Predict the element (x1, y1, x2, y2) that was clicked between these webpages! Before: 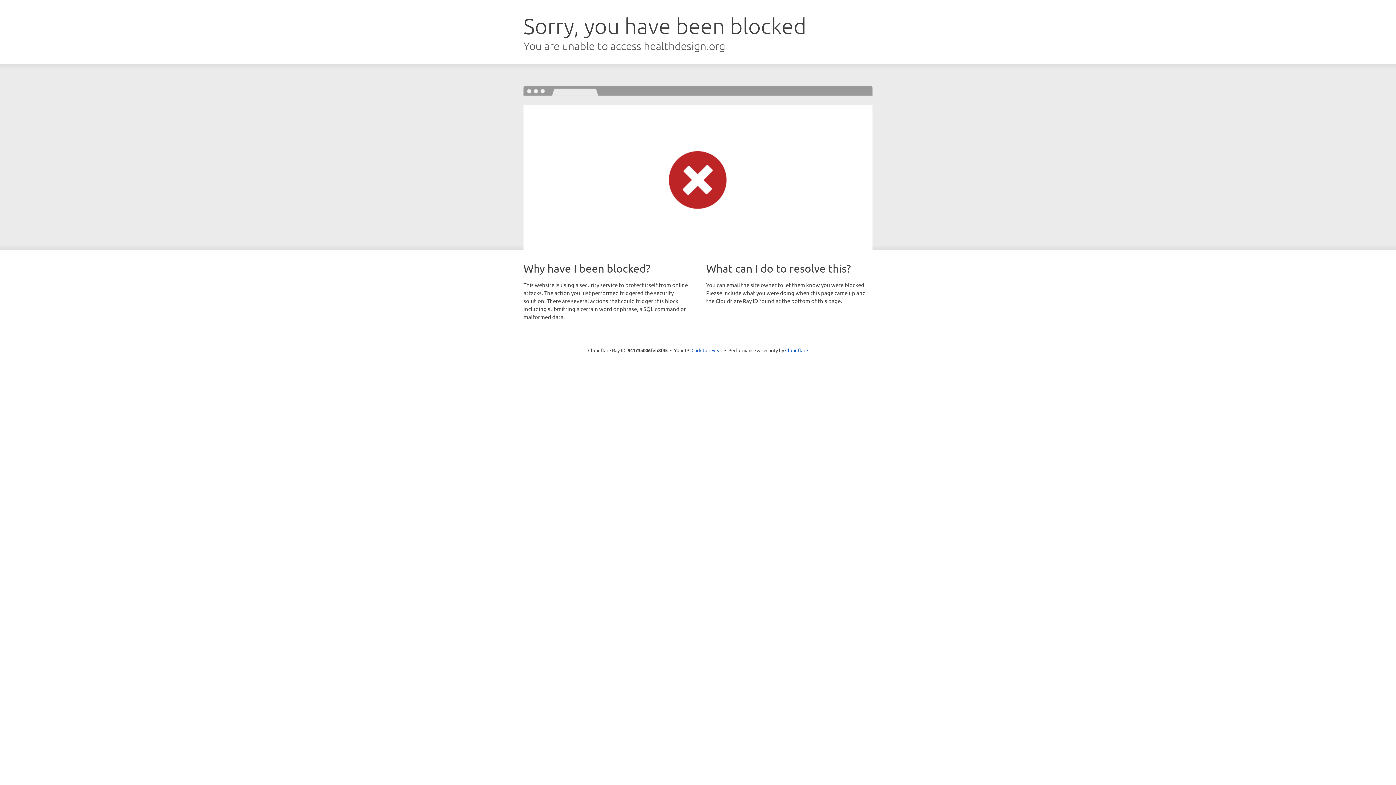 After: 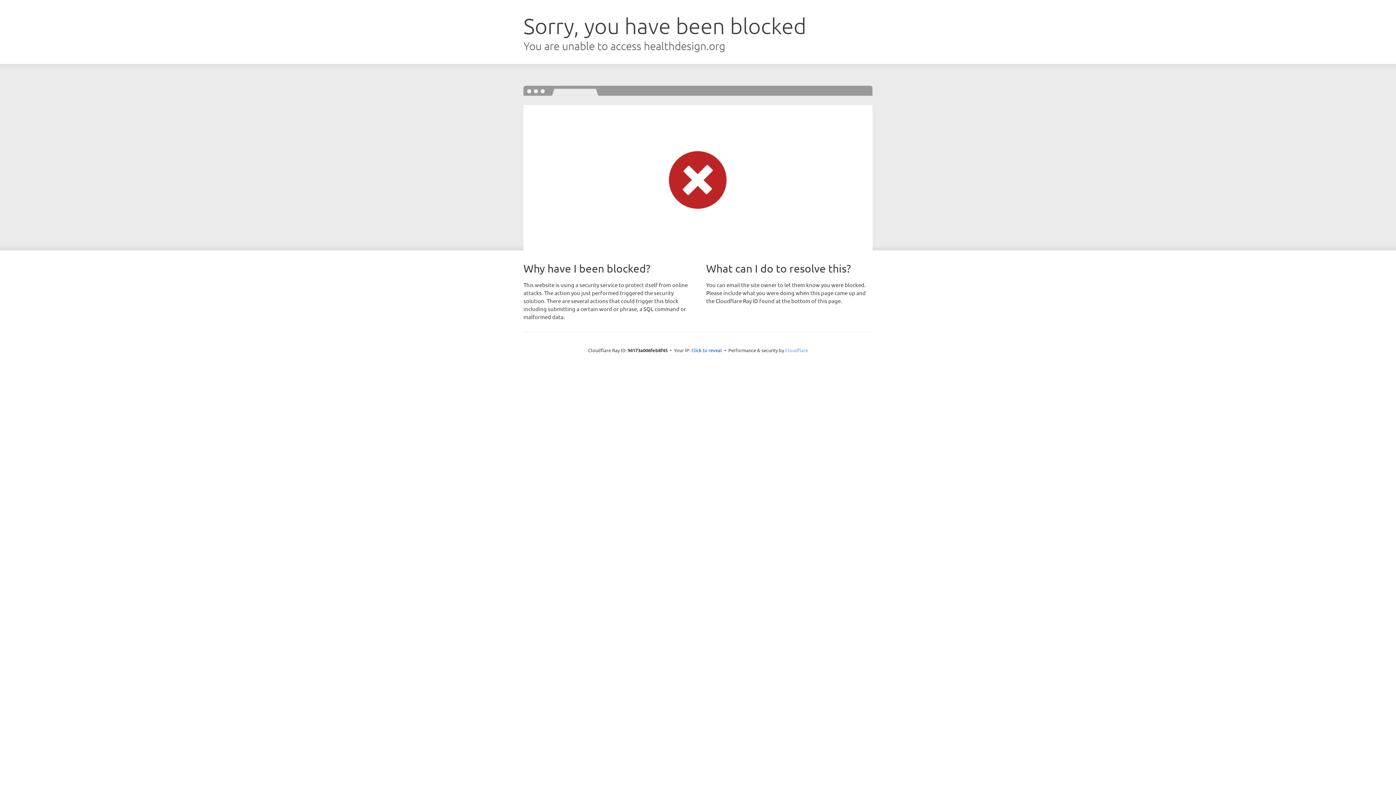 Action: bbox: (785, 347, 808, 353) label: Cloudflare